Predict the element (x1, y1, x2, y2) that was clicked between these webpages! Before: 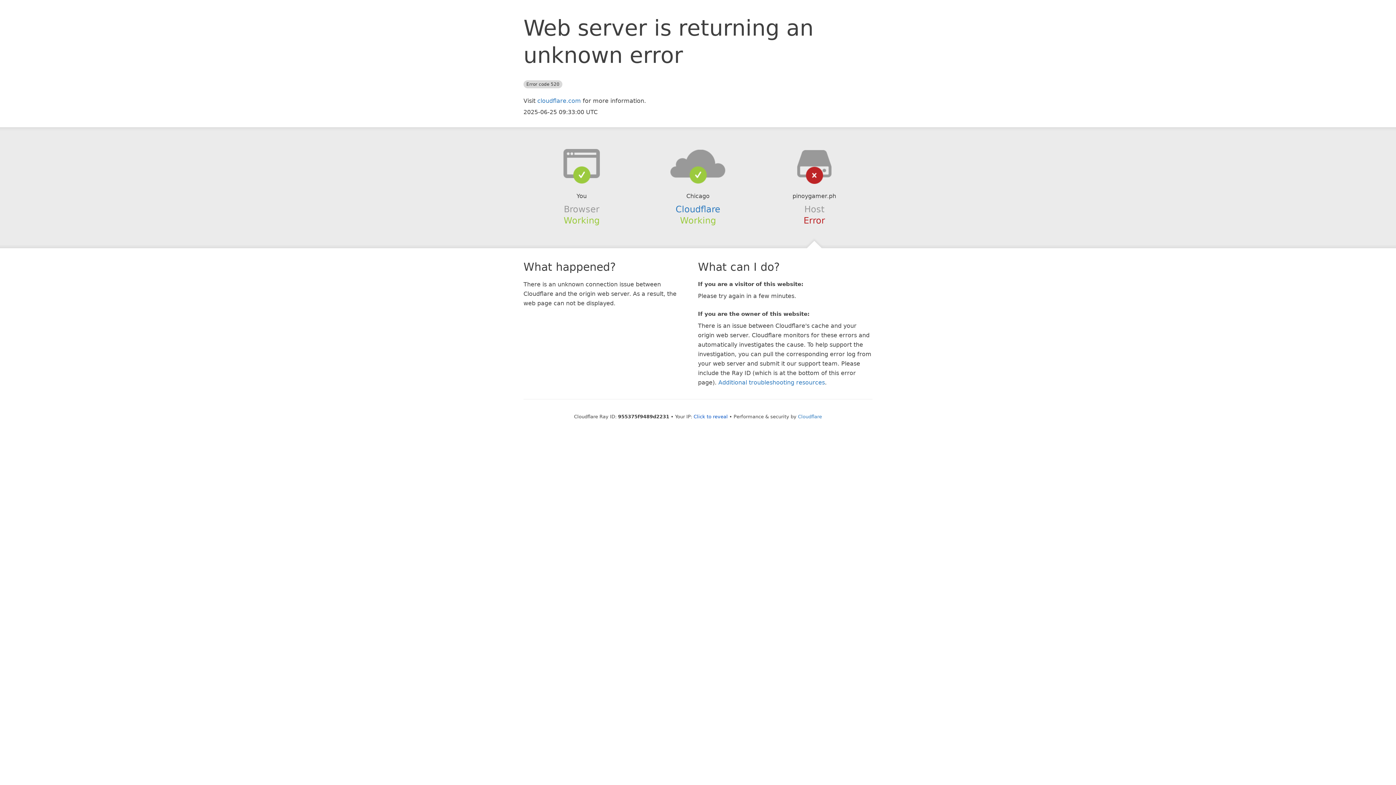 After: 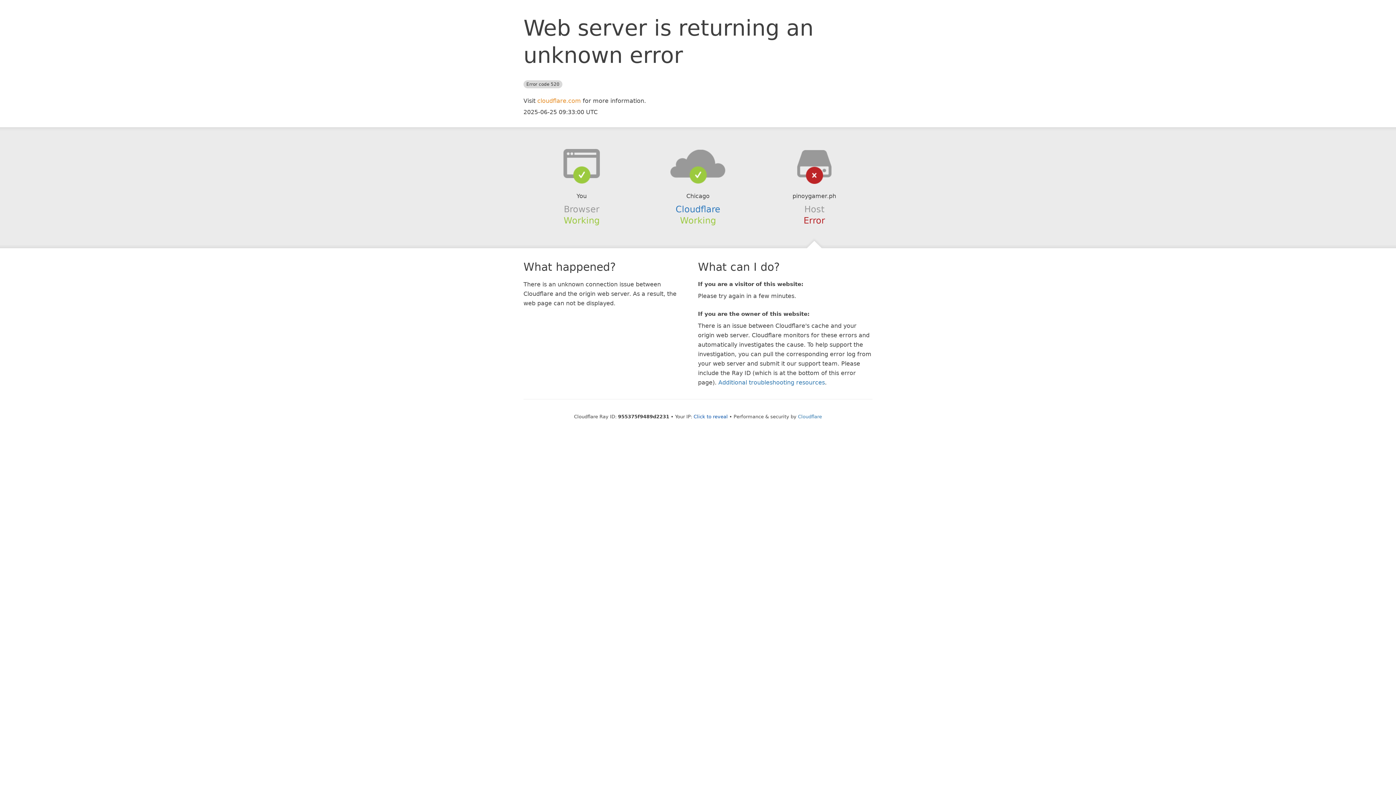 Action: bbox: (537, 97, 581, 104) label: cloudflare.com